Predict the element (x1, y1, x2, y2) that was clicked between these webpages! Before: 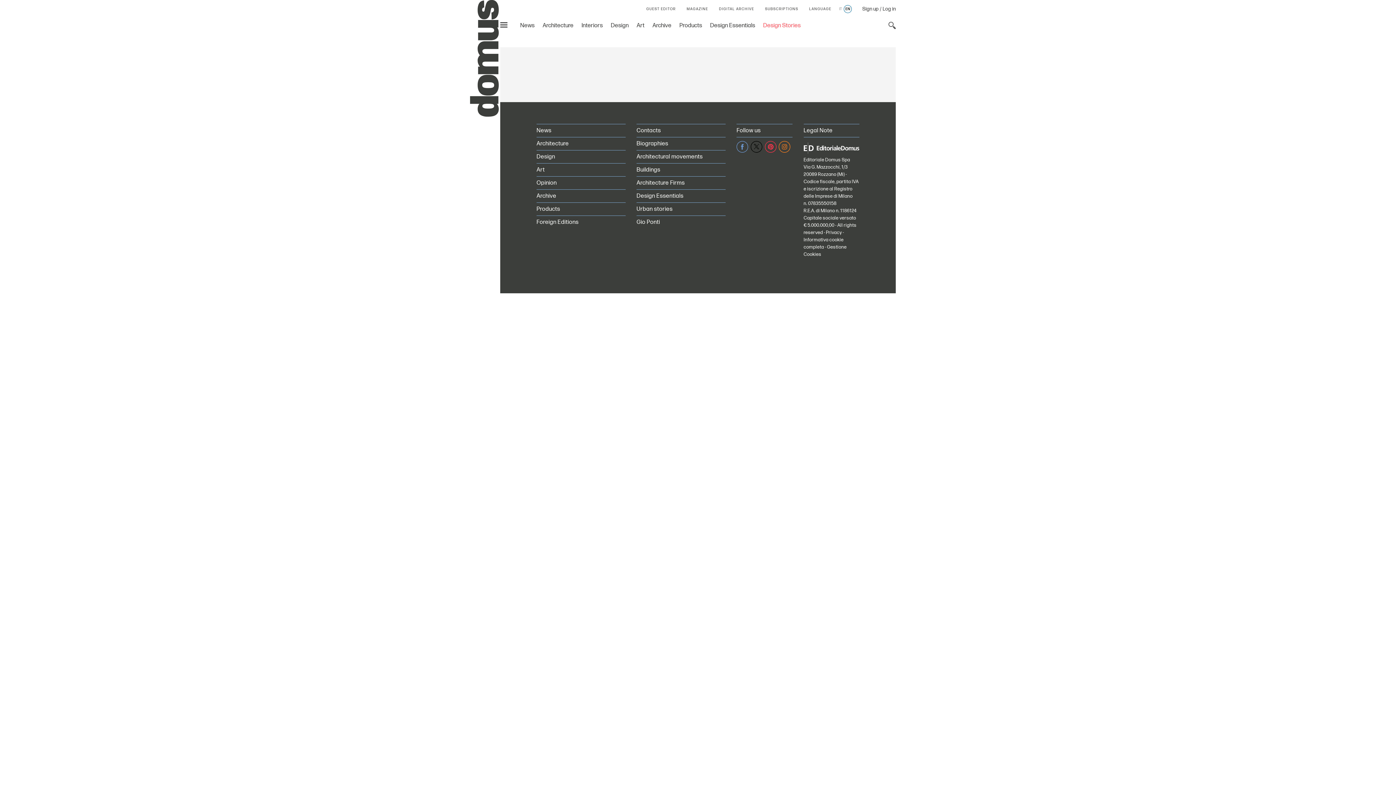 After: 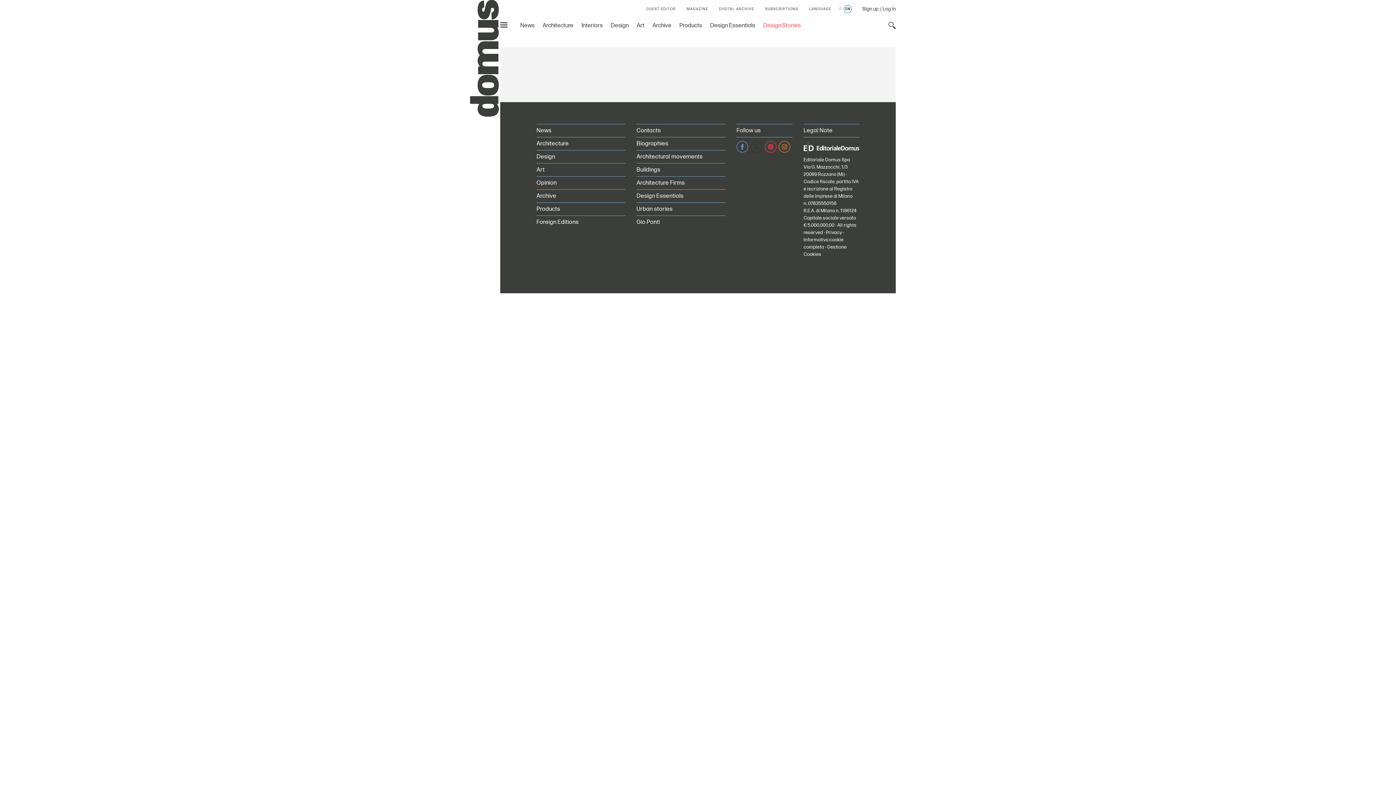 Action: bbox: (750, 141, 762, 152)